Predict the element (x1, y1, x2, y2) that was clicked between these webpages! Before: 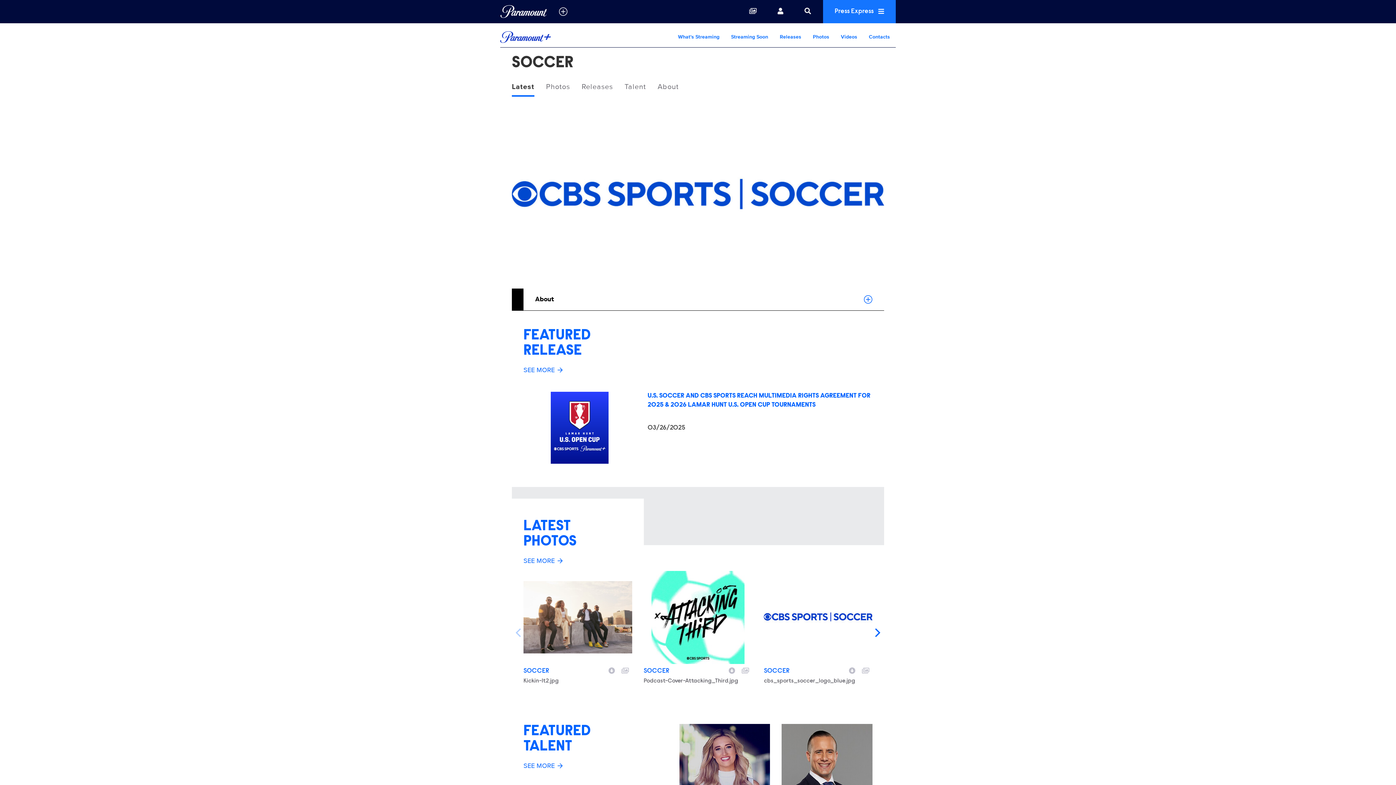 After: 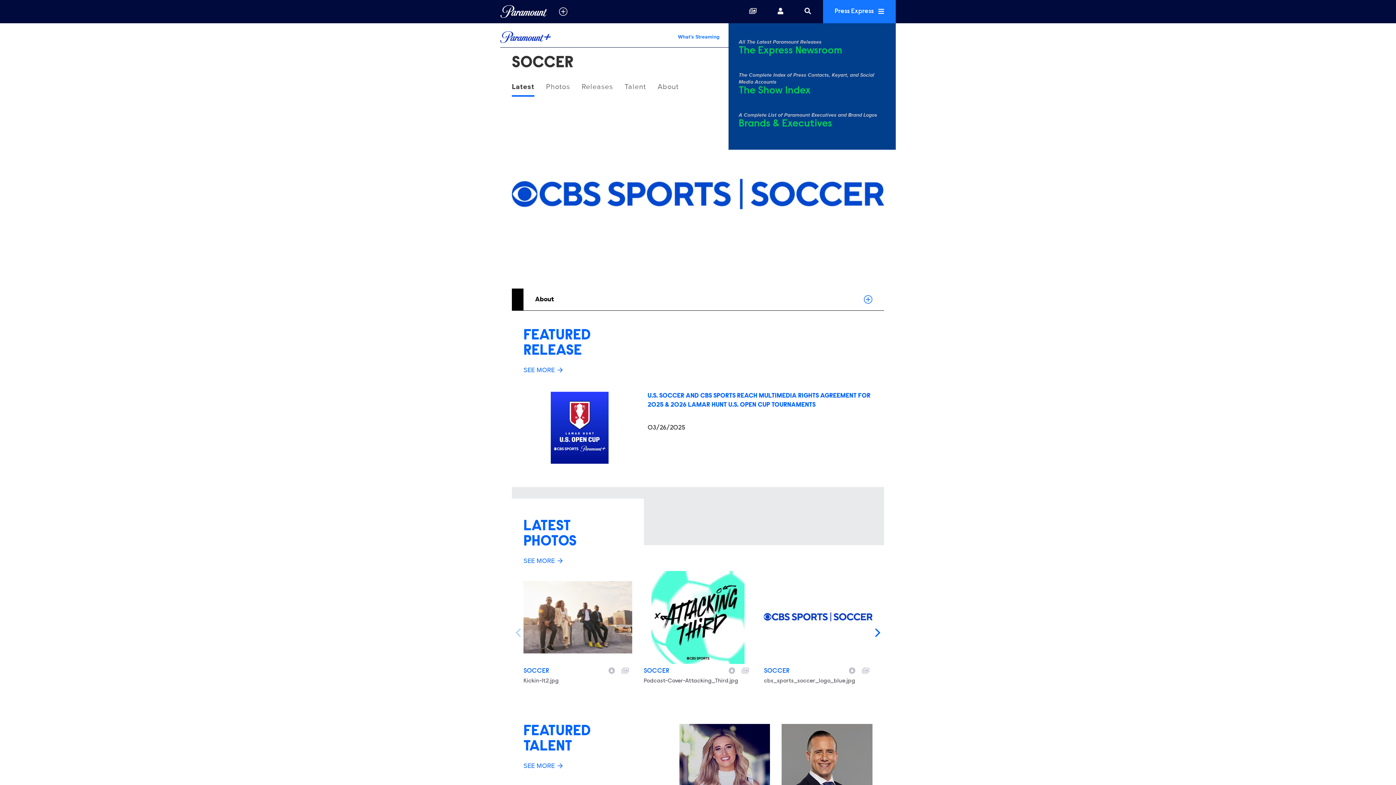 Action: bbox: (823, 0, 896, 23) label: Press Express 